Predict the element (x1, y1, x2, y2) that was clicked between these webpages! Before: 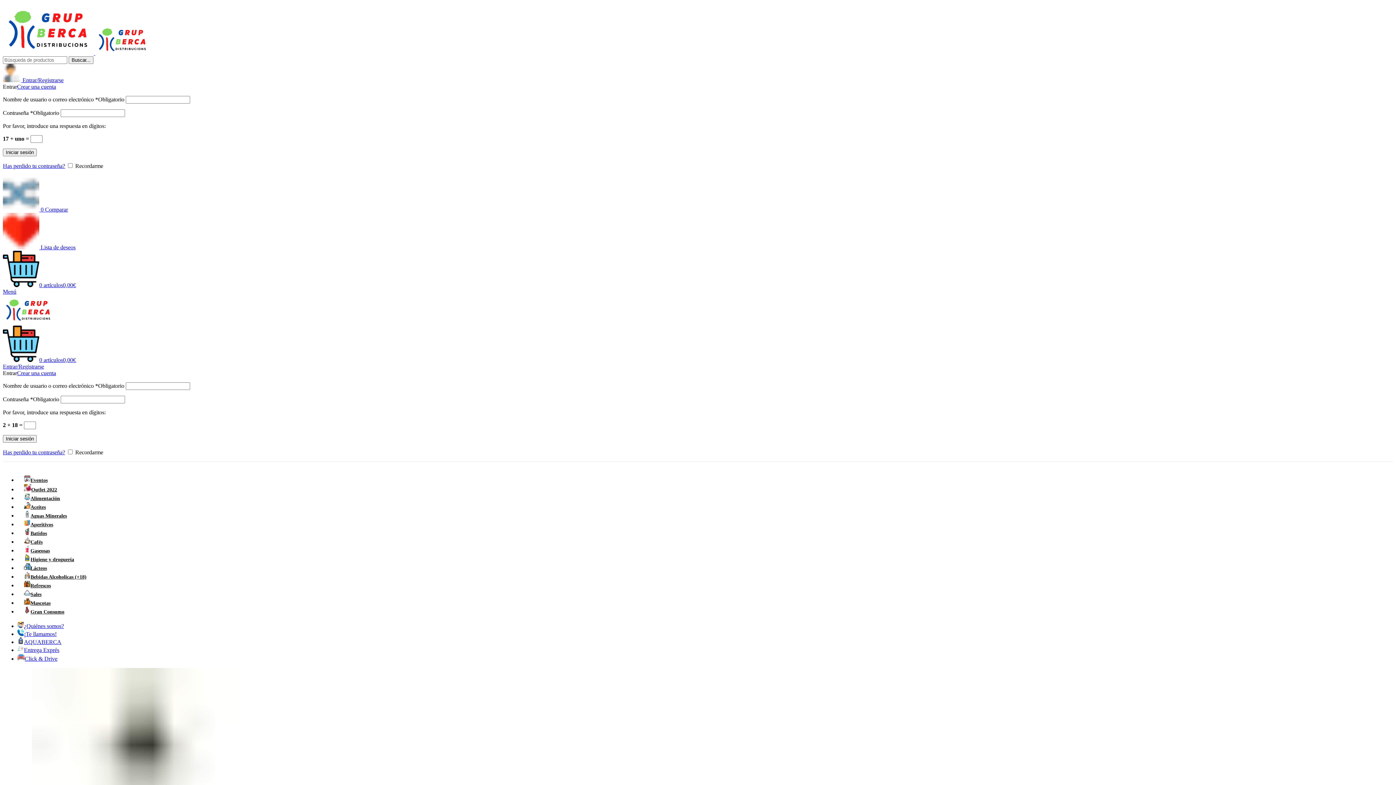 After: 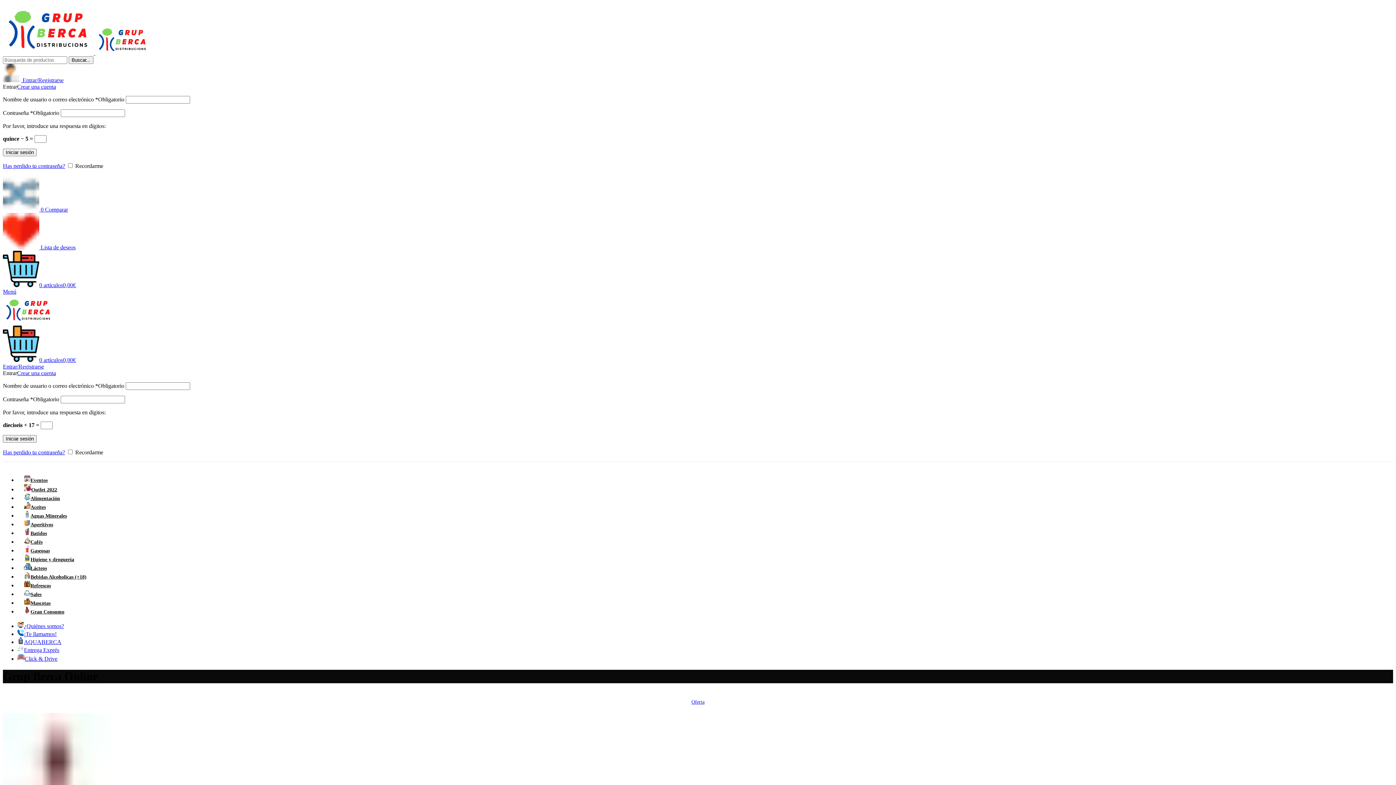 Action: label: Site logo bbox: (2, 49, 95, 55)